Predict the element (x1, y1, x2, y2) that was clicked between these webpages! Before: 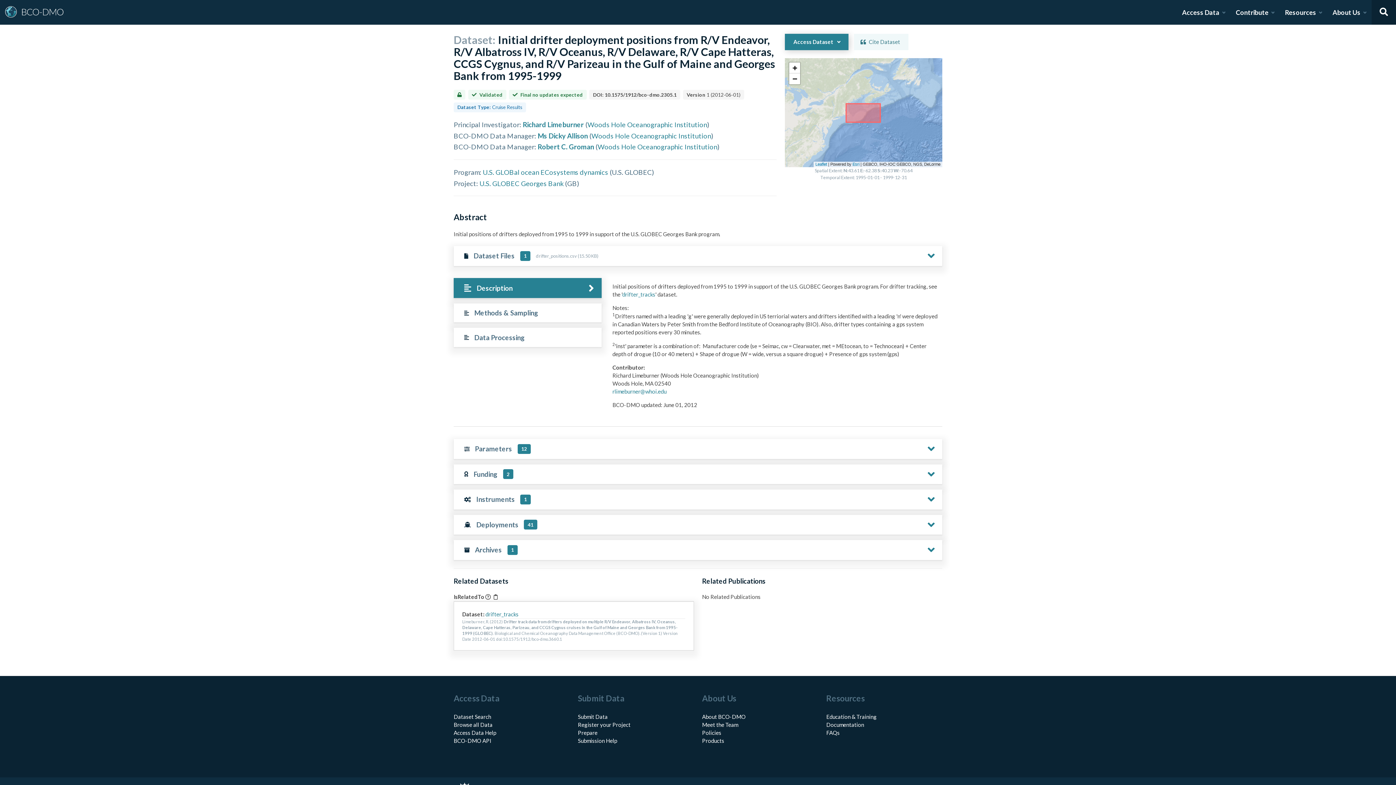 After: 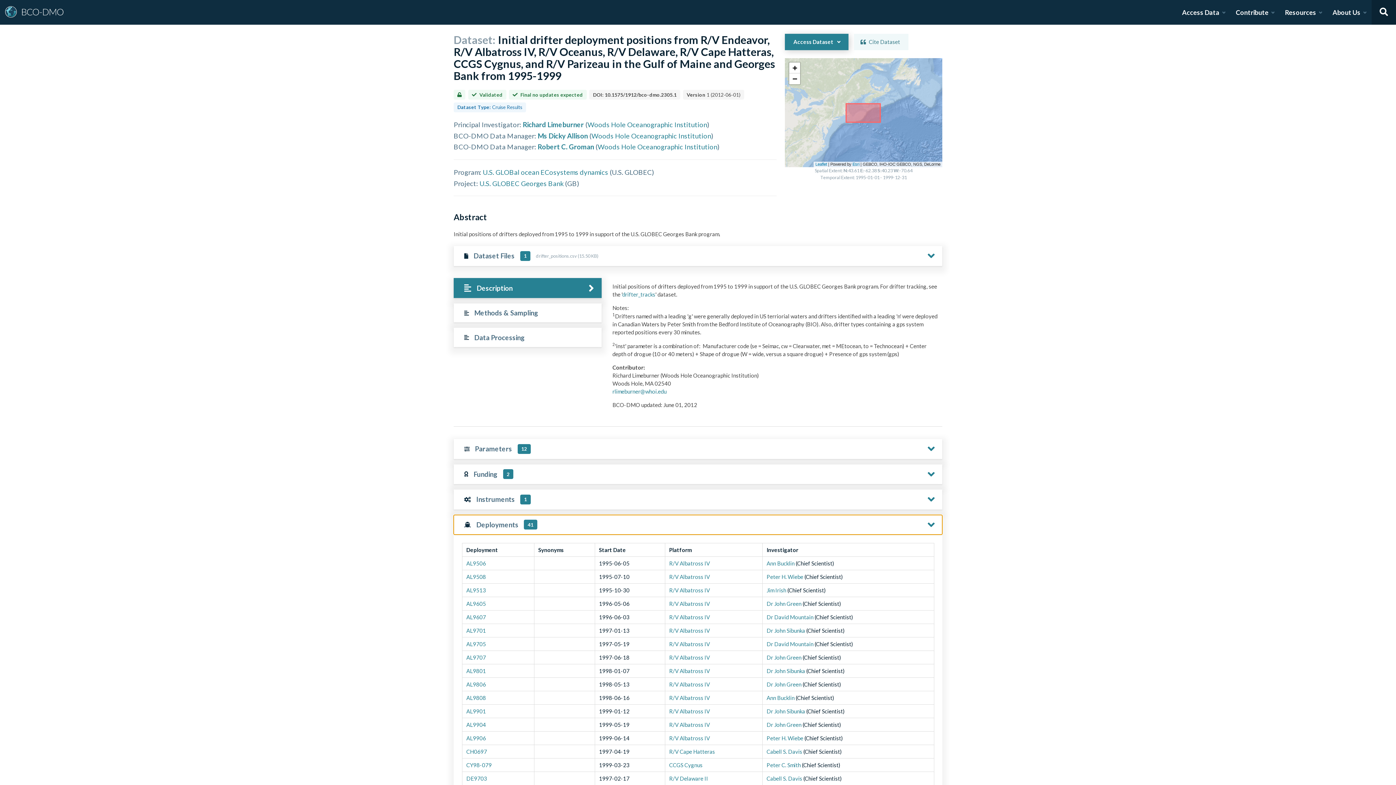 Action: bbox: (453, 515, 942, 534) label: Deployments
41